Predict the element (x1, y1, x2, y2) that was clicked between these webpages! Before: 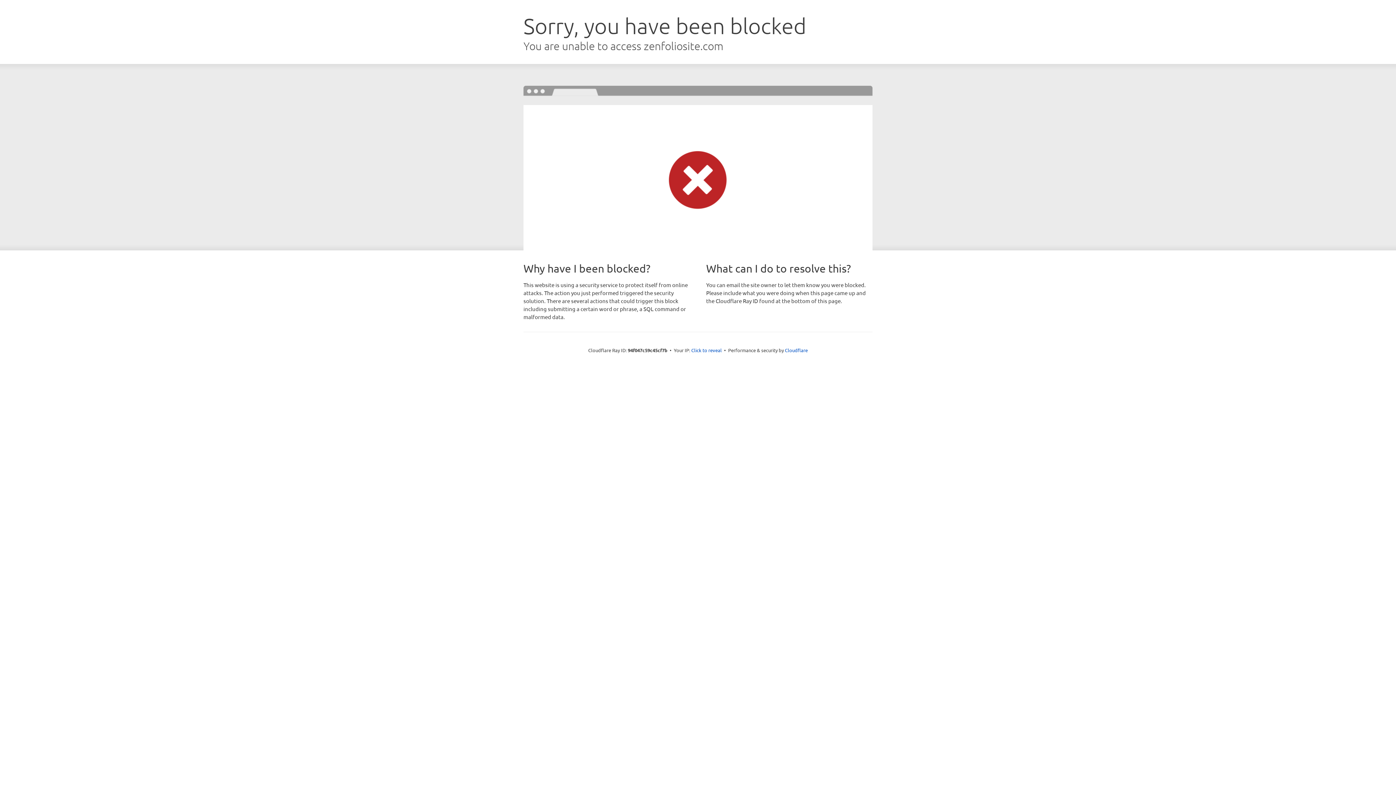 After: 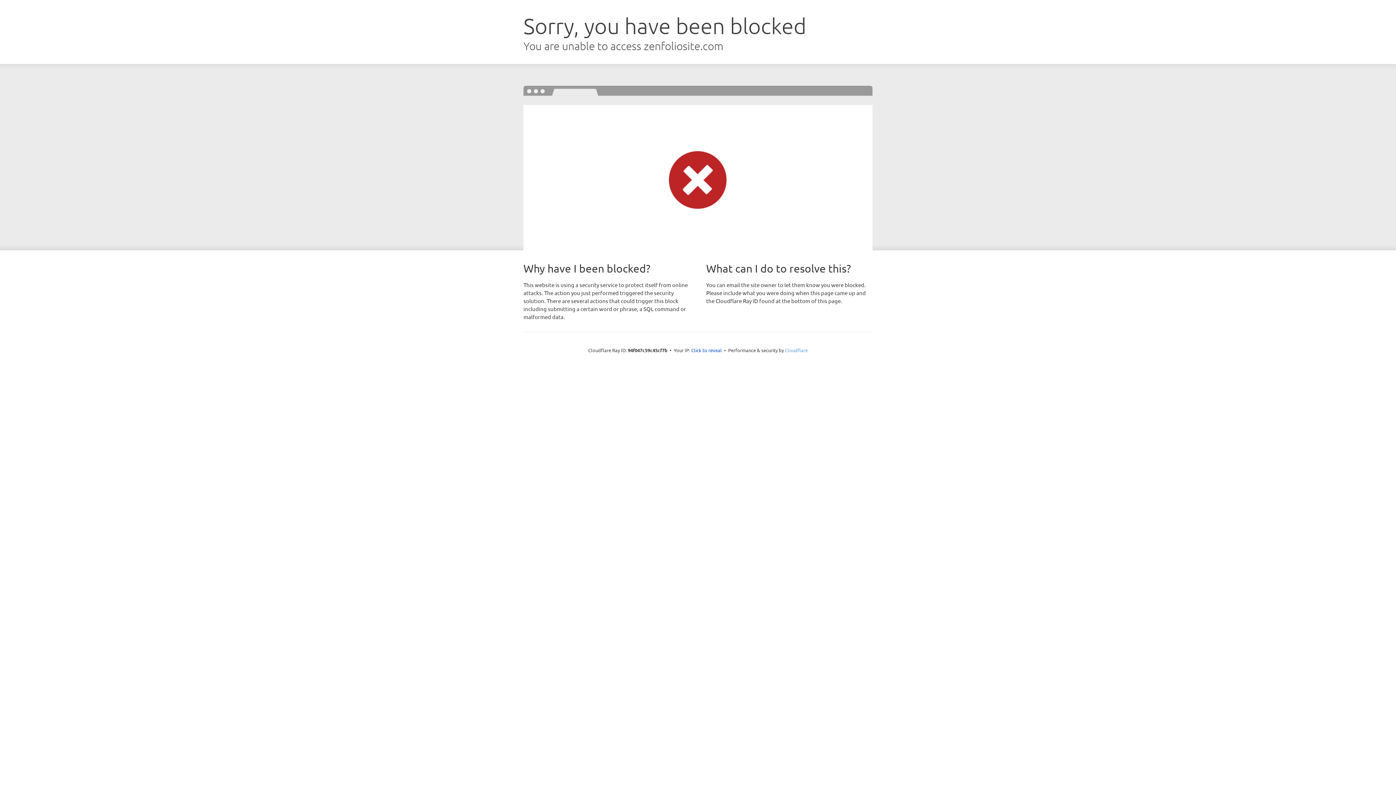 Action: label: Cloudflare bbox: (785, 347, 808, 353)